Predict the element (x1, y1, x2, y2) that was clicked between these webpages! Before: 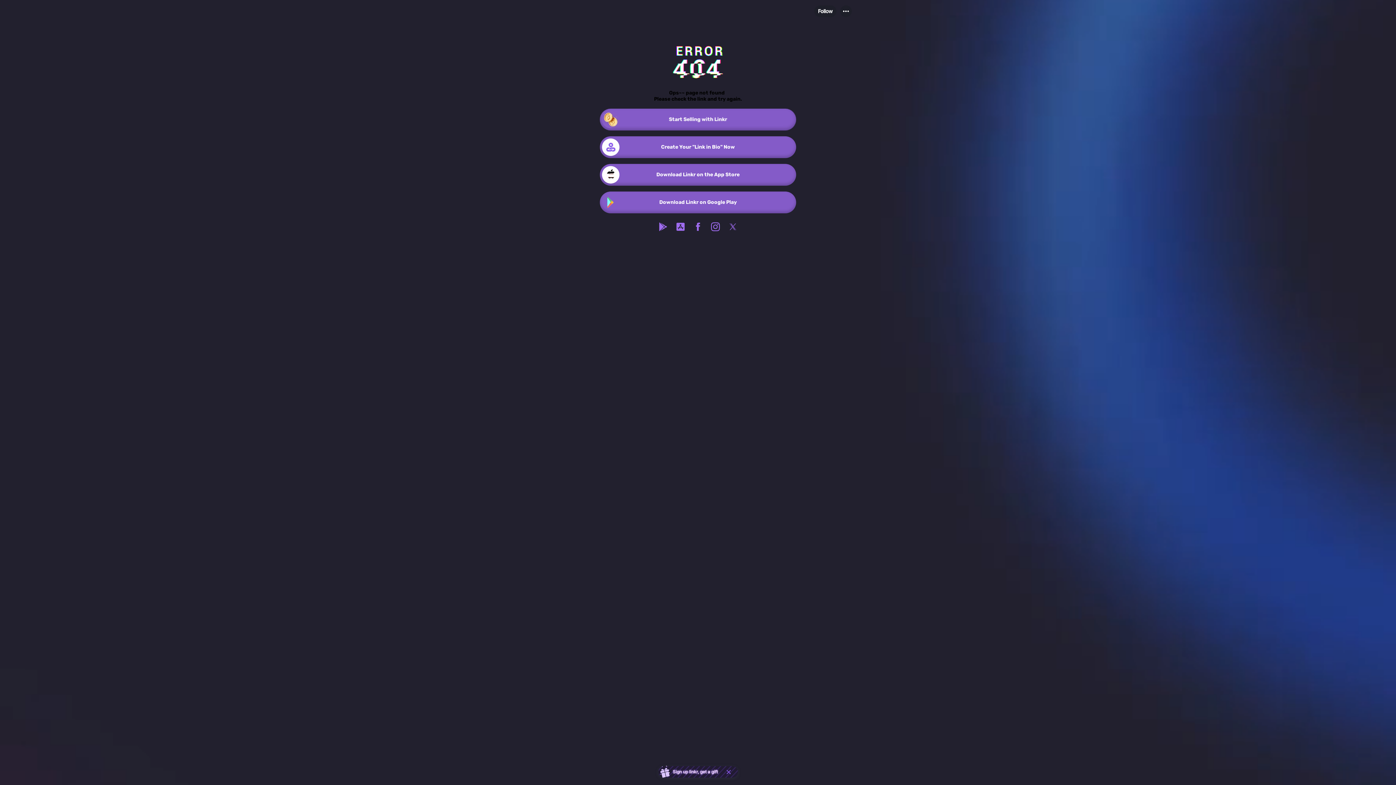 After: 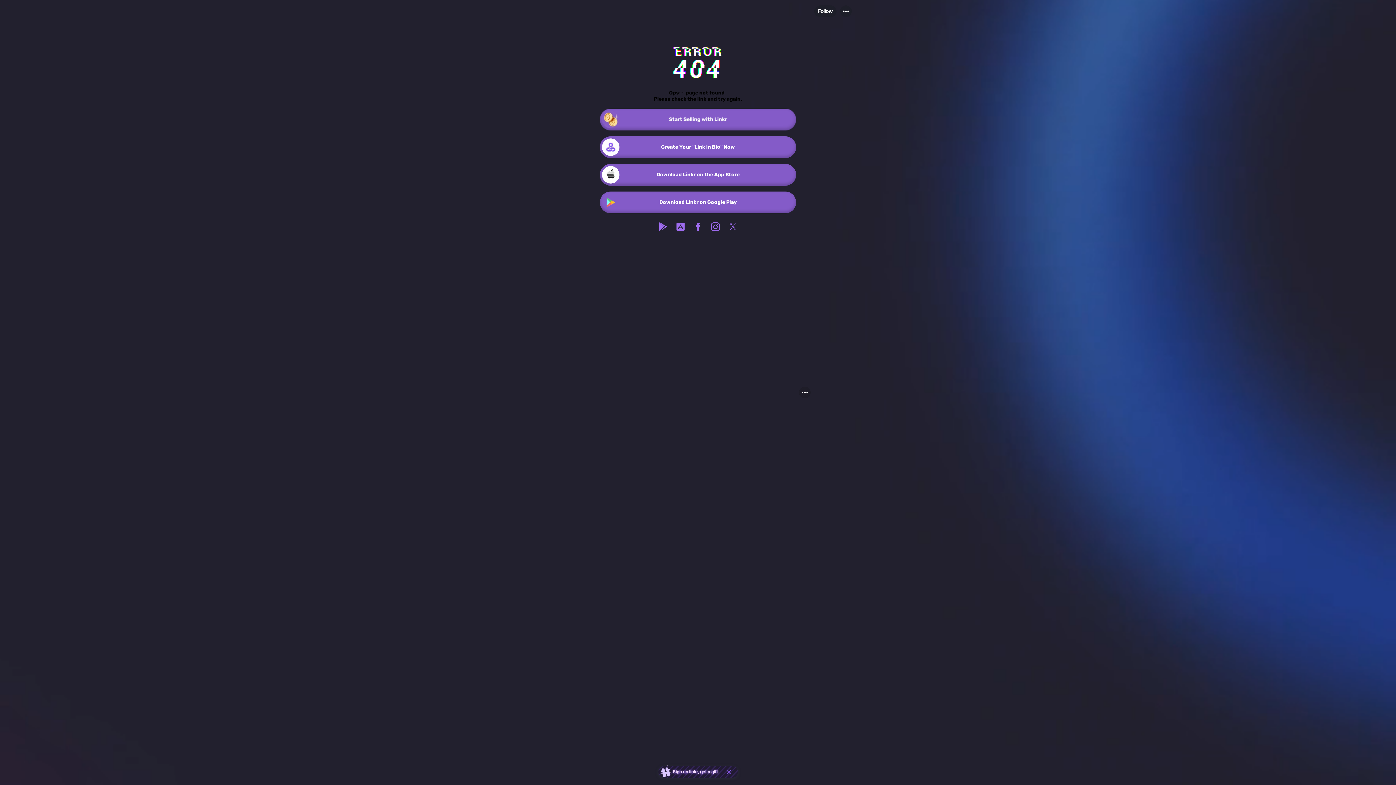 Action: bbox: (724, 218, 741, 235)